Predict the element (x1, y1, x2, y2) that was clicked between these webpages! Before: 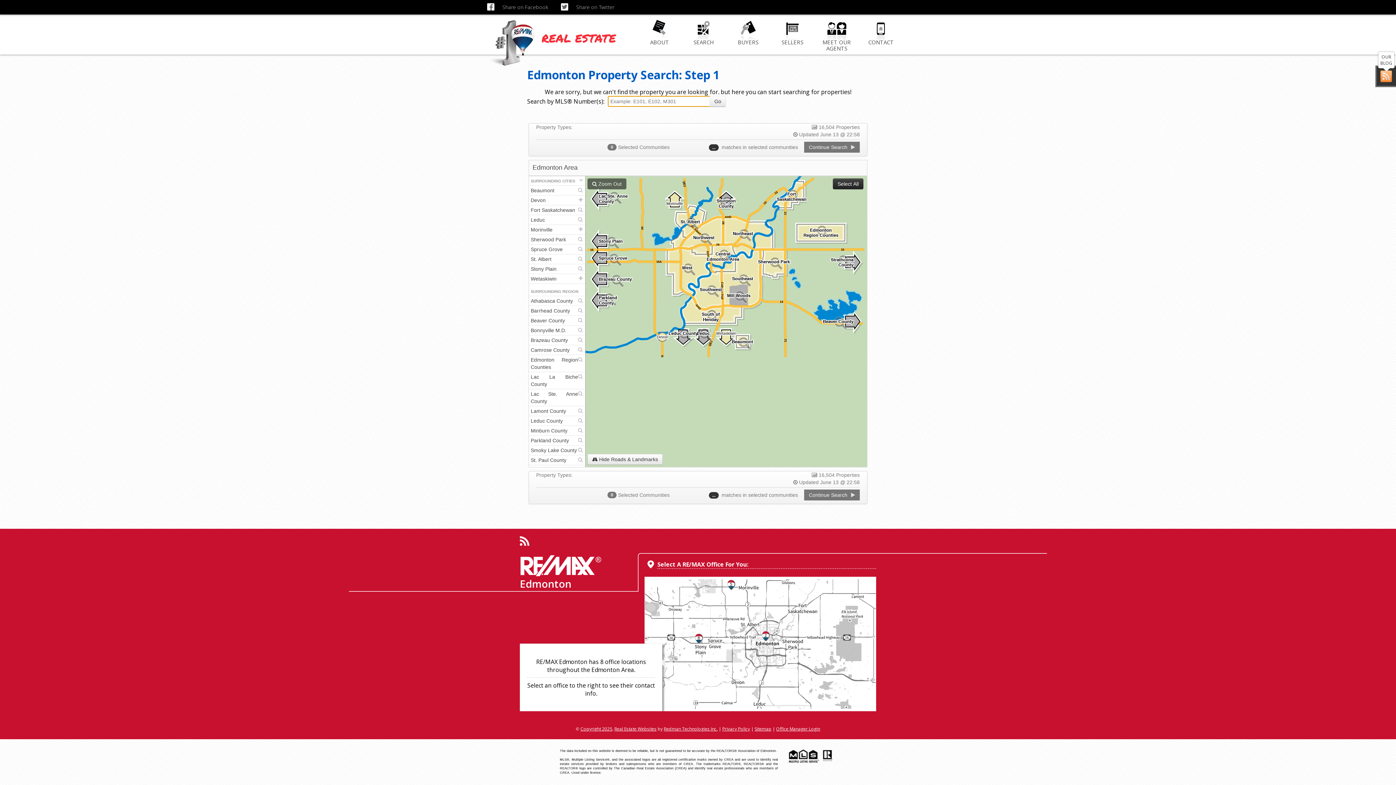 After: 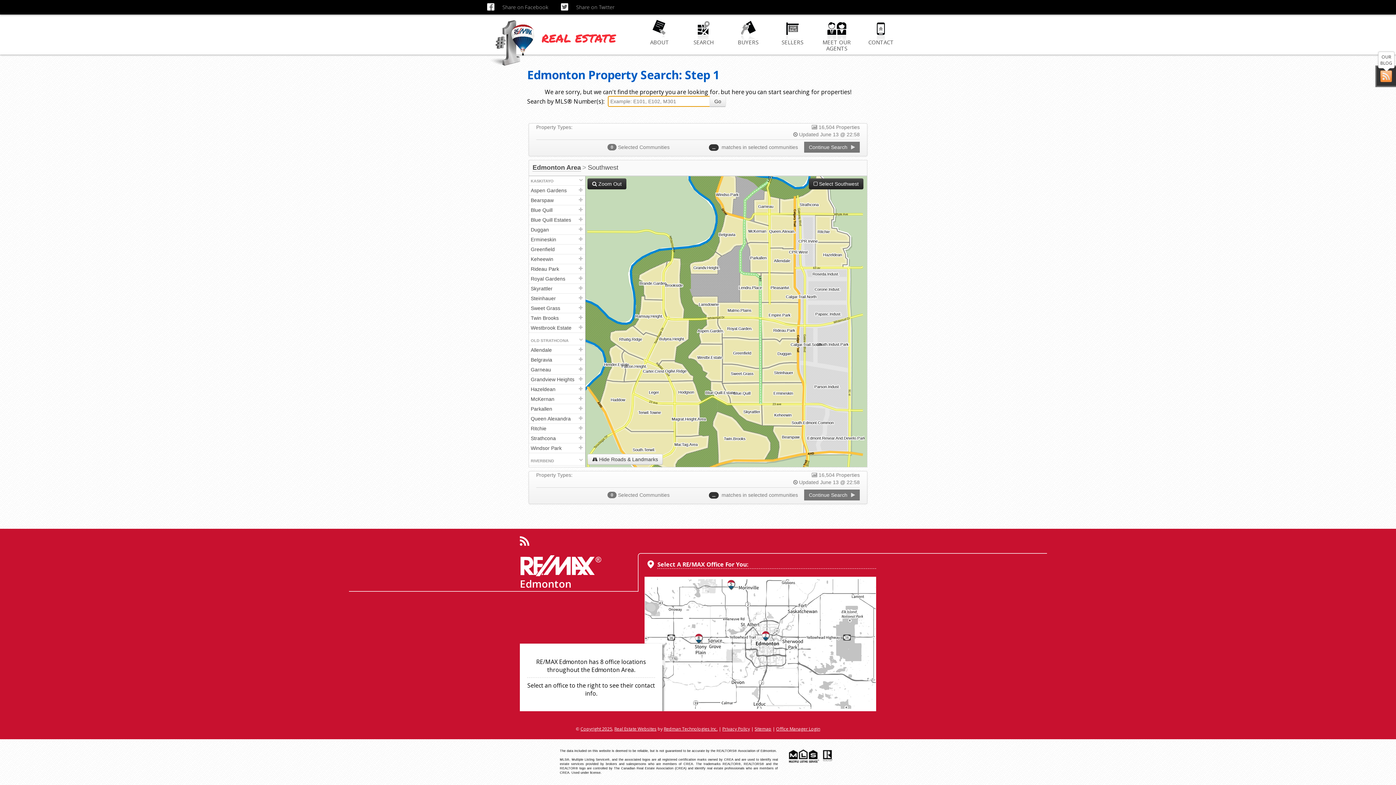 Action: bbox: (689, 271, 723, 309)